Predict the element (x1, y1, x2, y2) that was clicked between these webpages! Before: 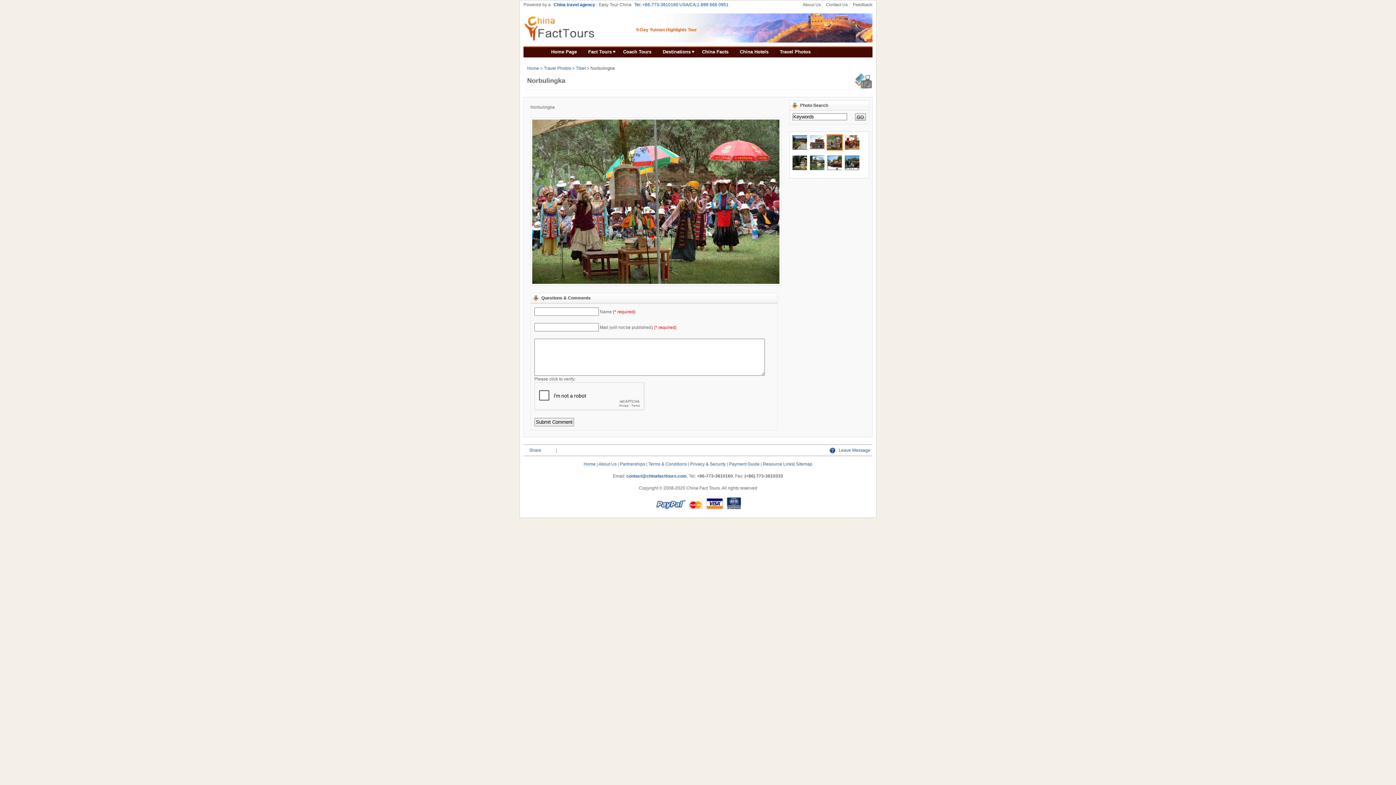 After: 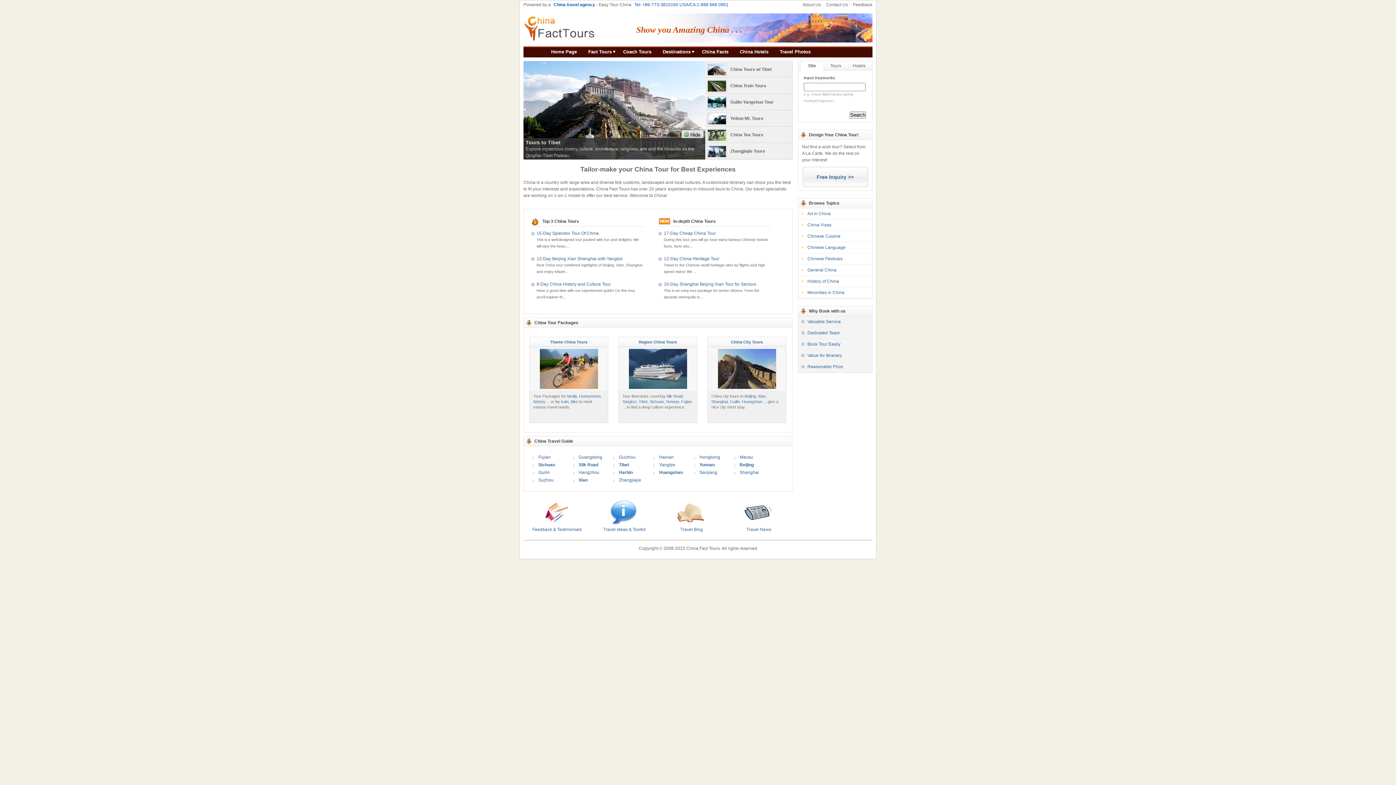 Action: bbox: (527, 65, 539, 70) label: Home